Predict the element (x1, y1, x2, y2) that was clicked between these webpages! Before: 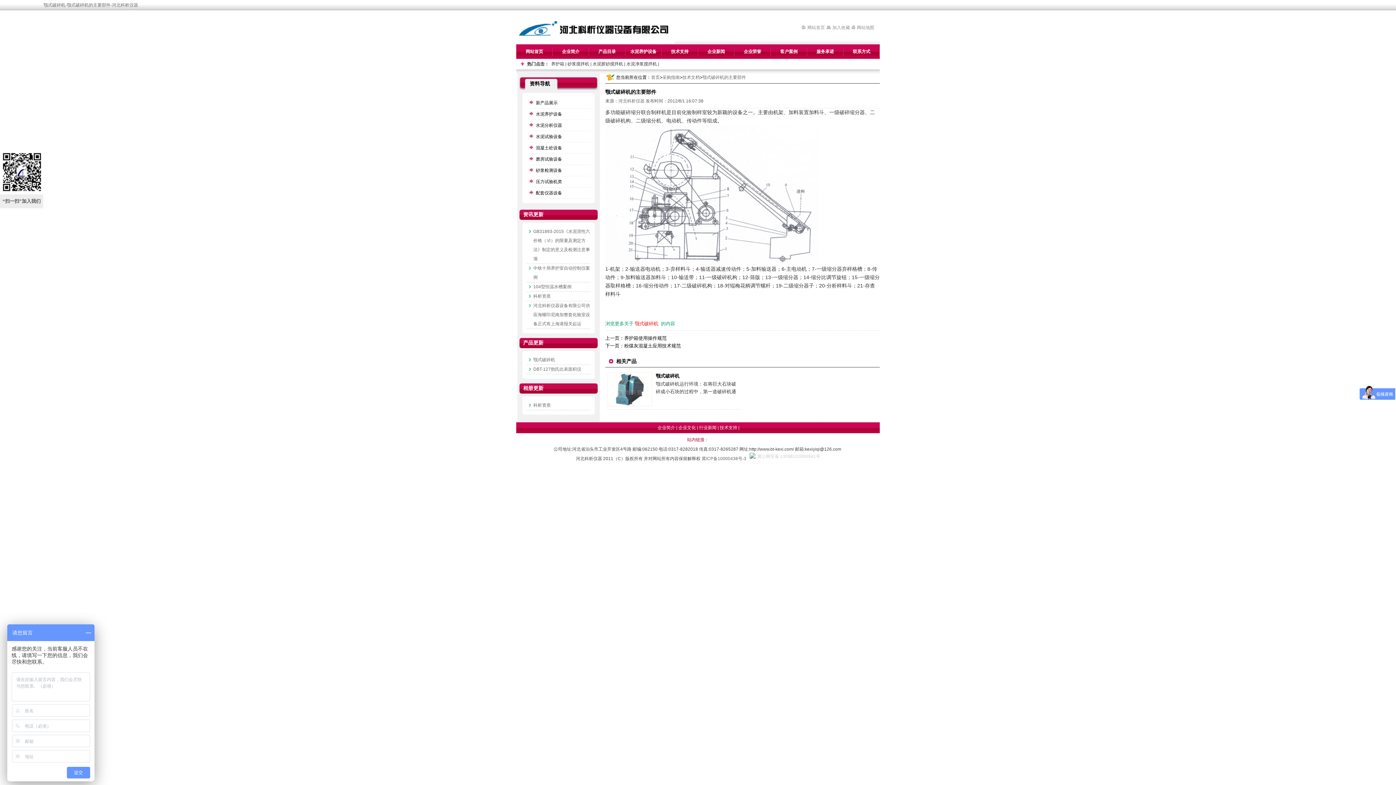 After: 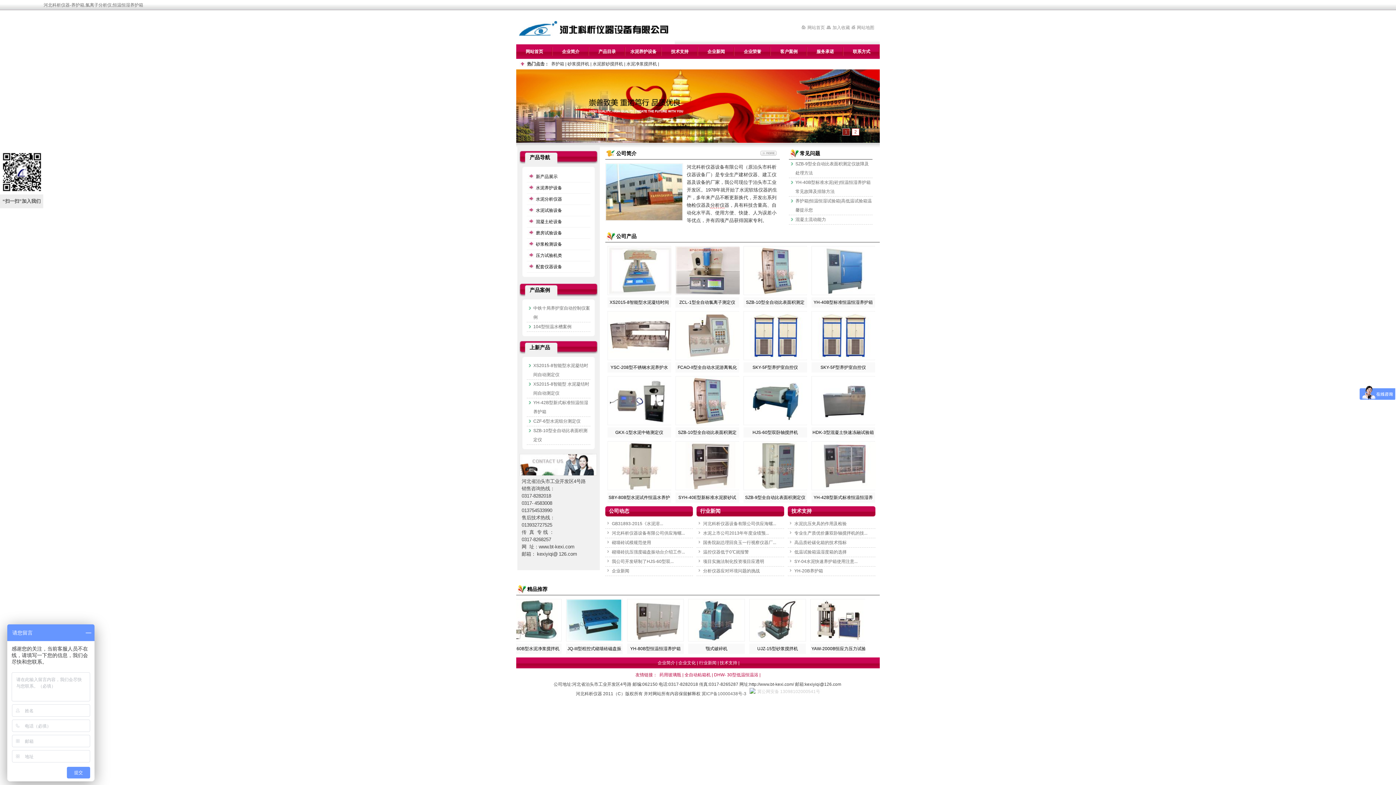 Action: label: 河北科析仪器 bbox: (618, 98, 644, 103)